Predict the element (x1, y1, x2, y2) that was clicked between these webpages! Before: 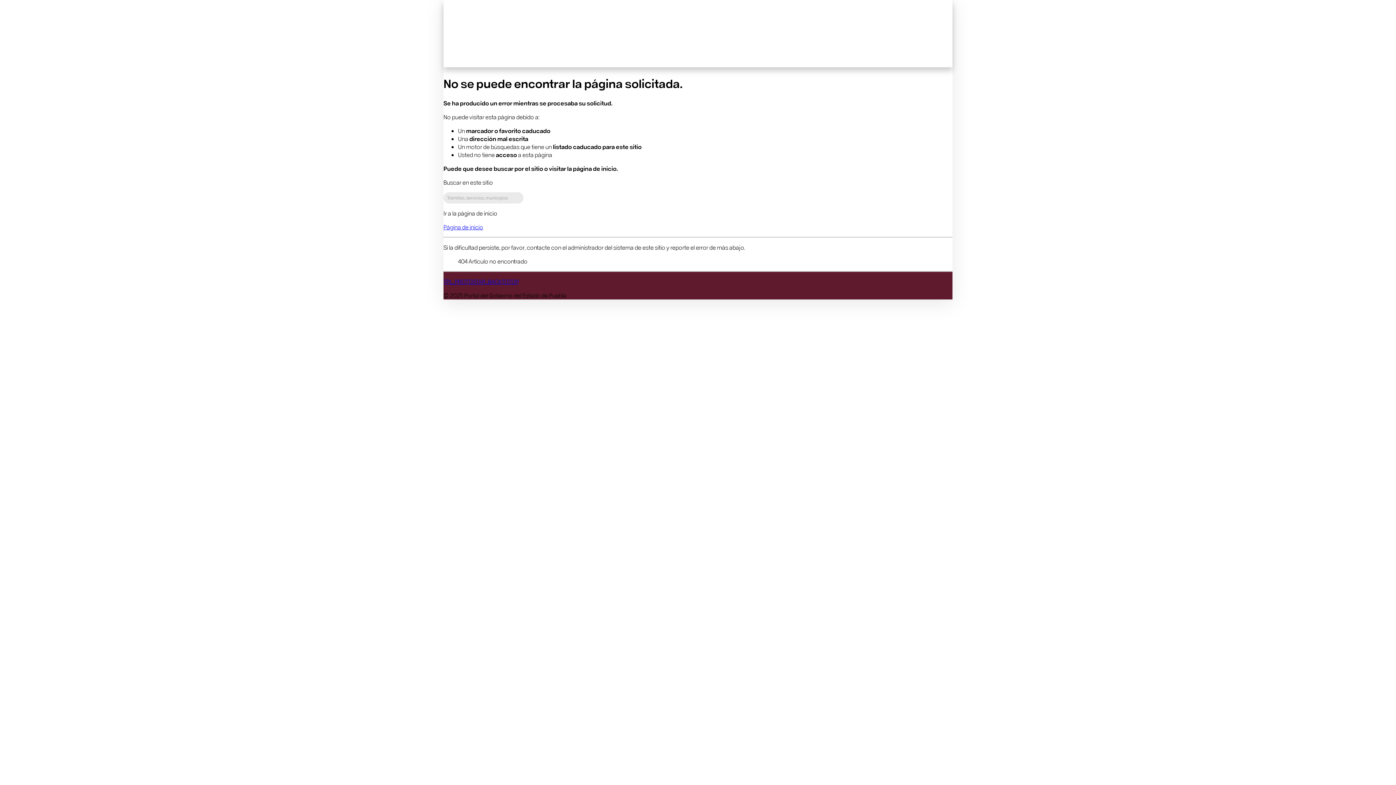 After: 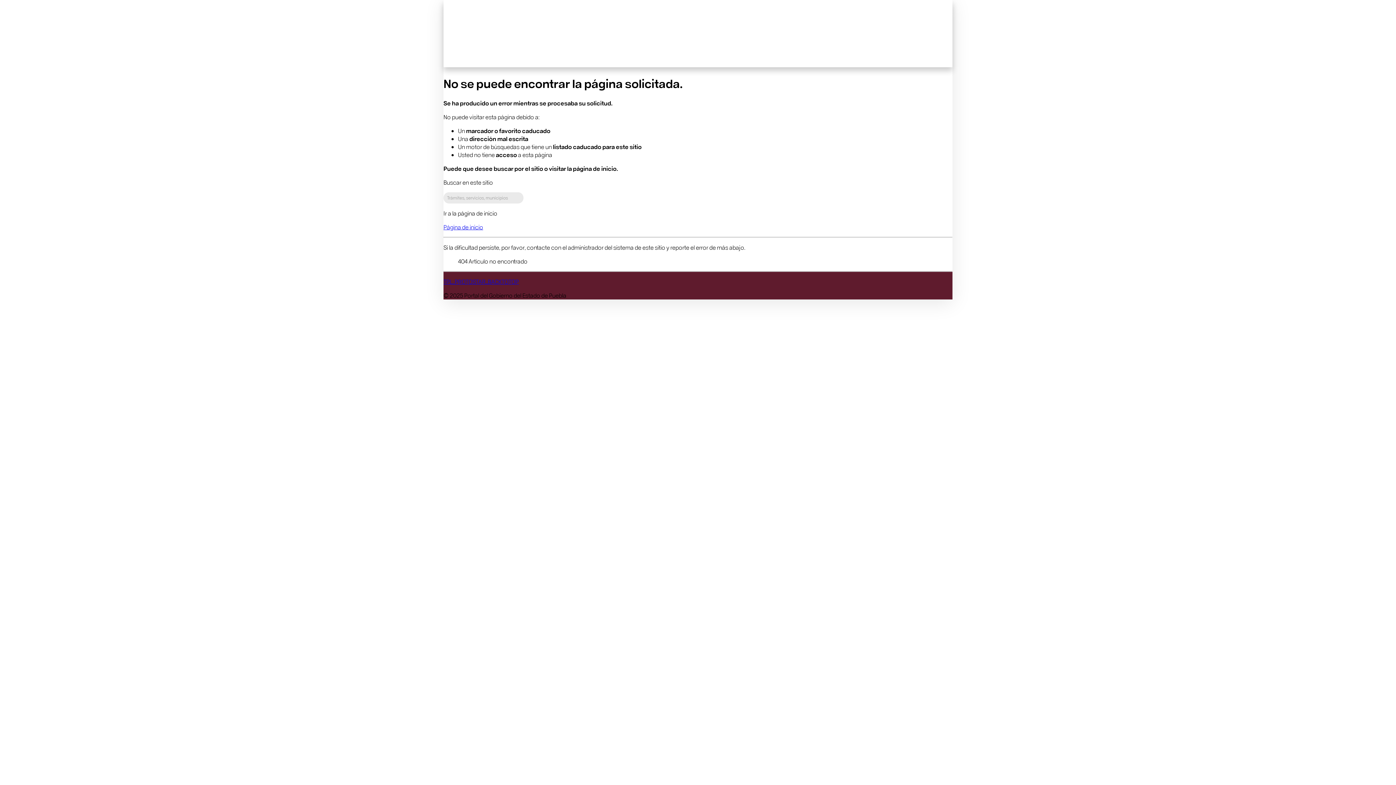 Action: bbox: (443, 277, 518, 285) label: TPL_PROTOSTAR_BACKTOTOP